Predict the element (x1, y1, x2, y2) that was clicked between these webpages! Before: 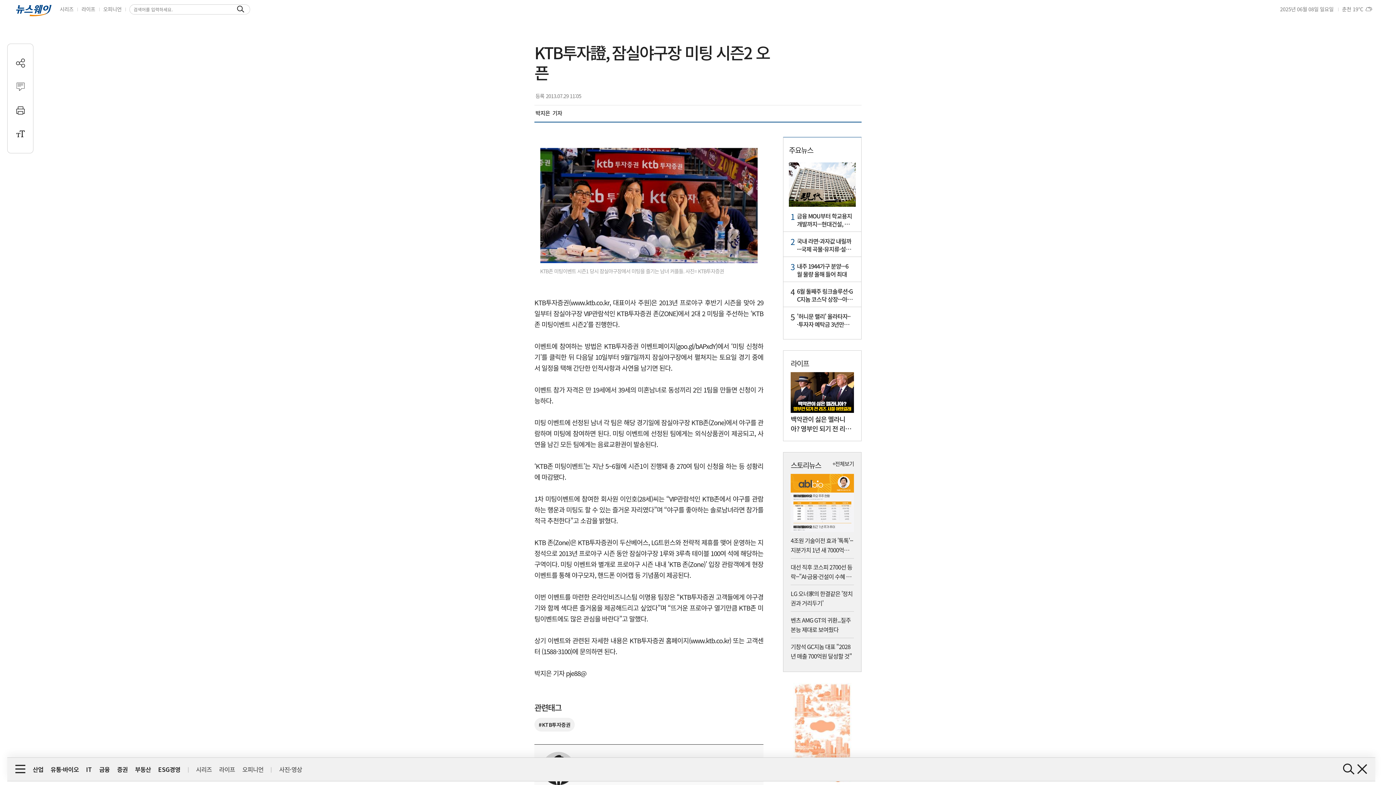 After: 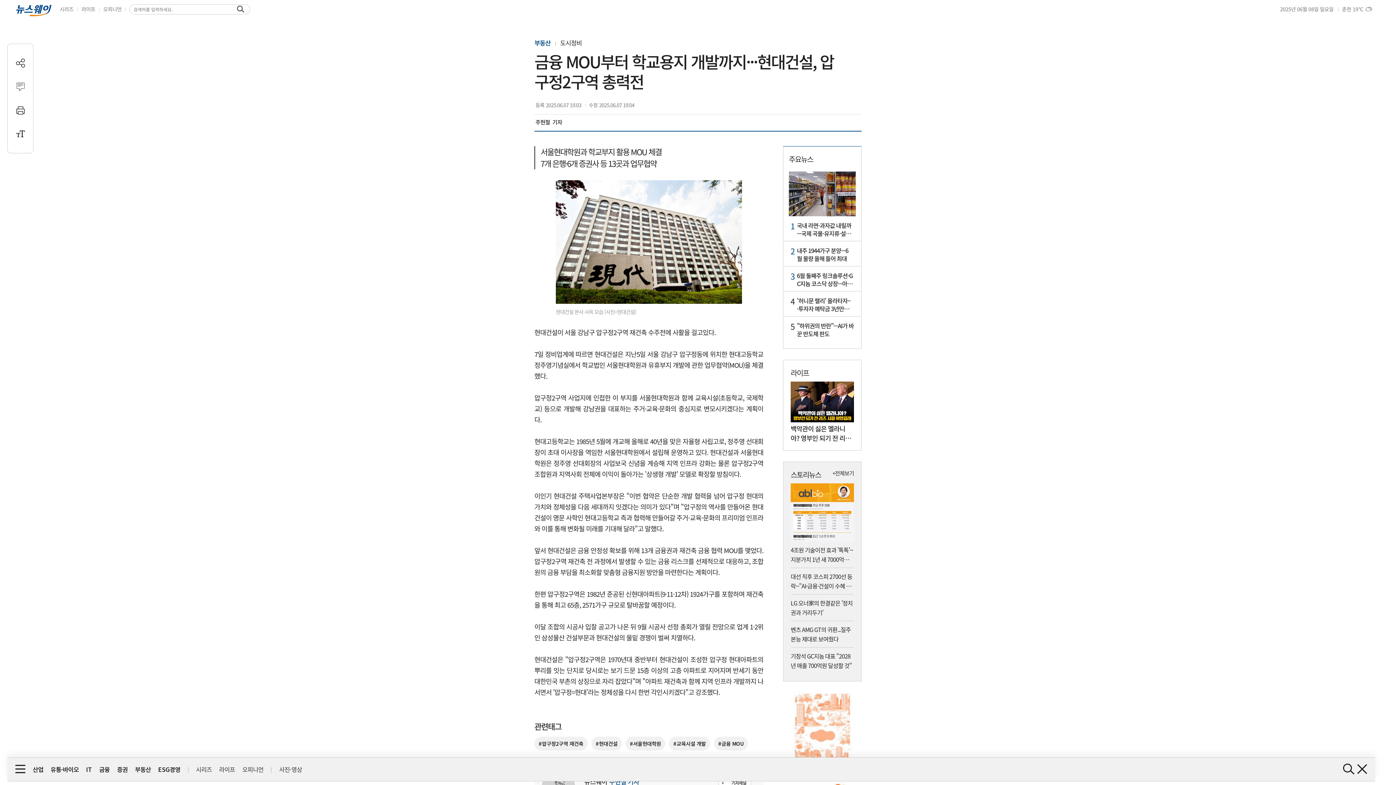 Action: label: 1

금융 MOU부터 학교용지 개발까지···현대건설, 압구정2구역 총력전 bbox: (789, 162, 856, 228)